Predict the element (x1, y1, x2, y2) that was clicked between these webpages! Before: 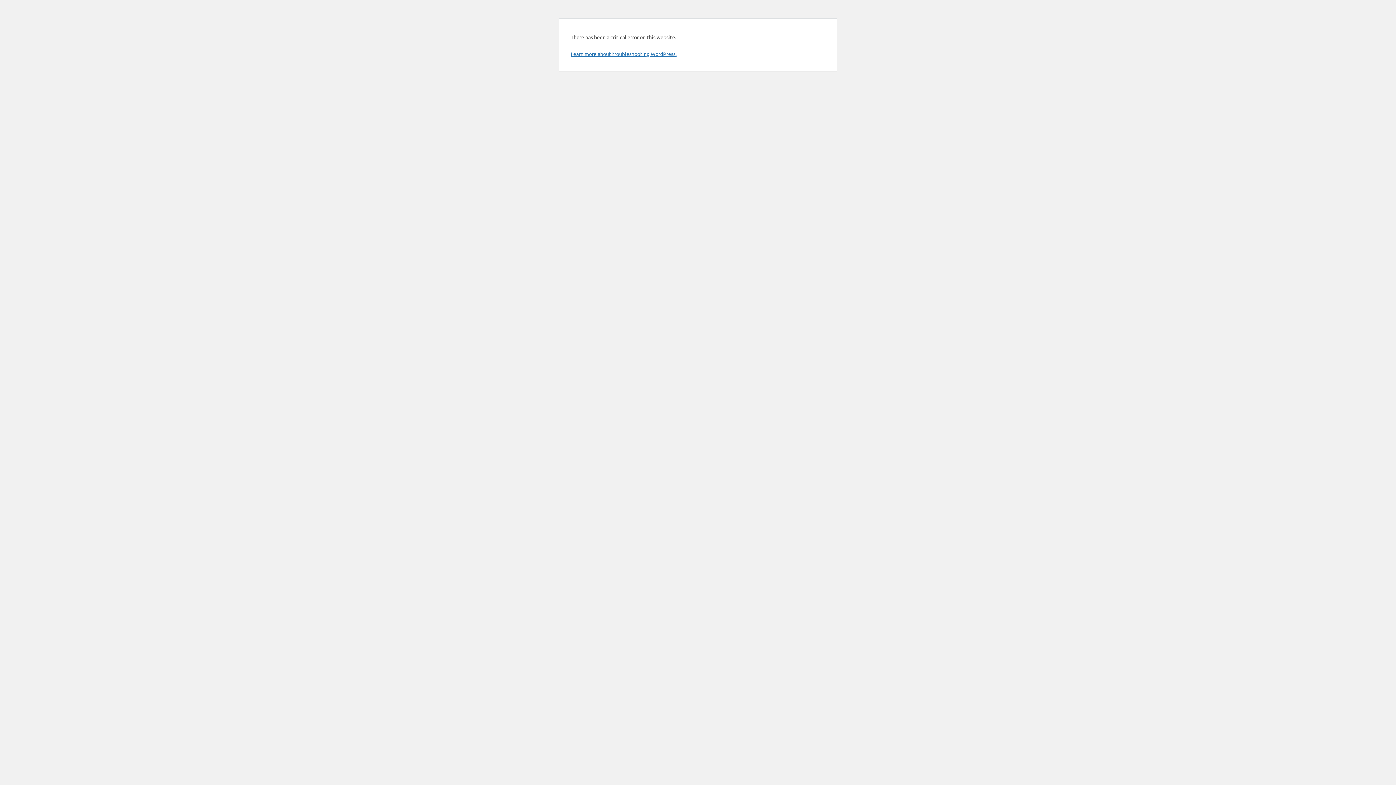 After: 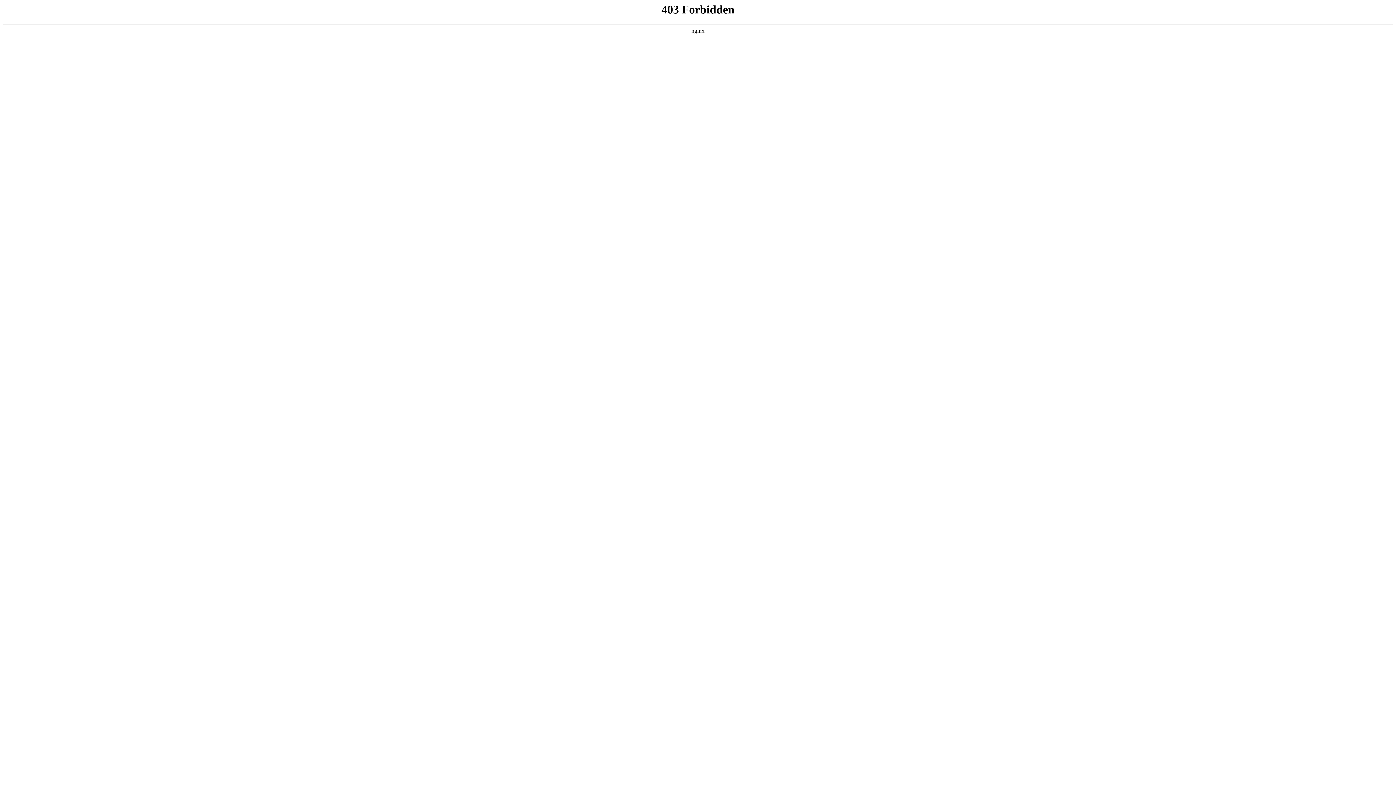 Action: label: Learn more about troubleshooting WordPress. bbox: (570, 50, 676, 57)